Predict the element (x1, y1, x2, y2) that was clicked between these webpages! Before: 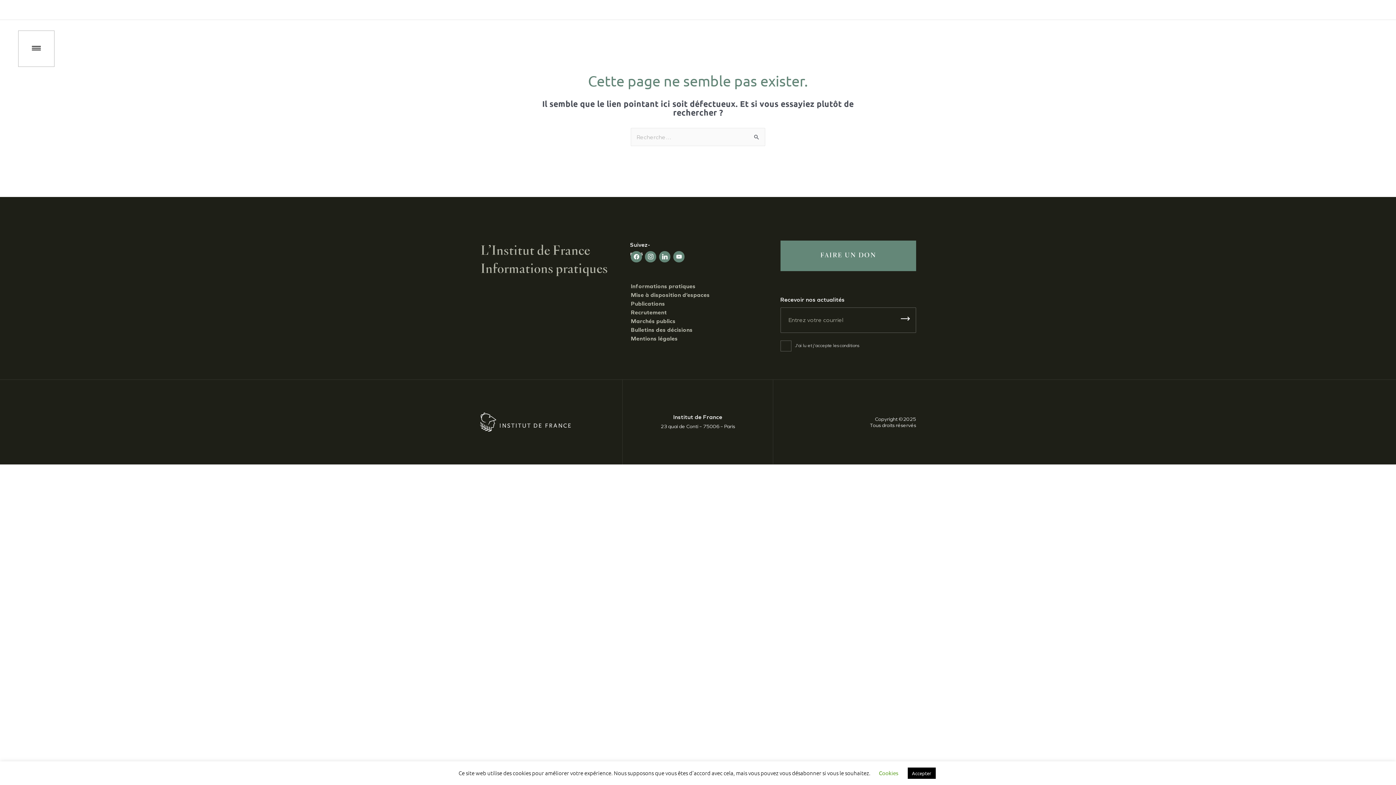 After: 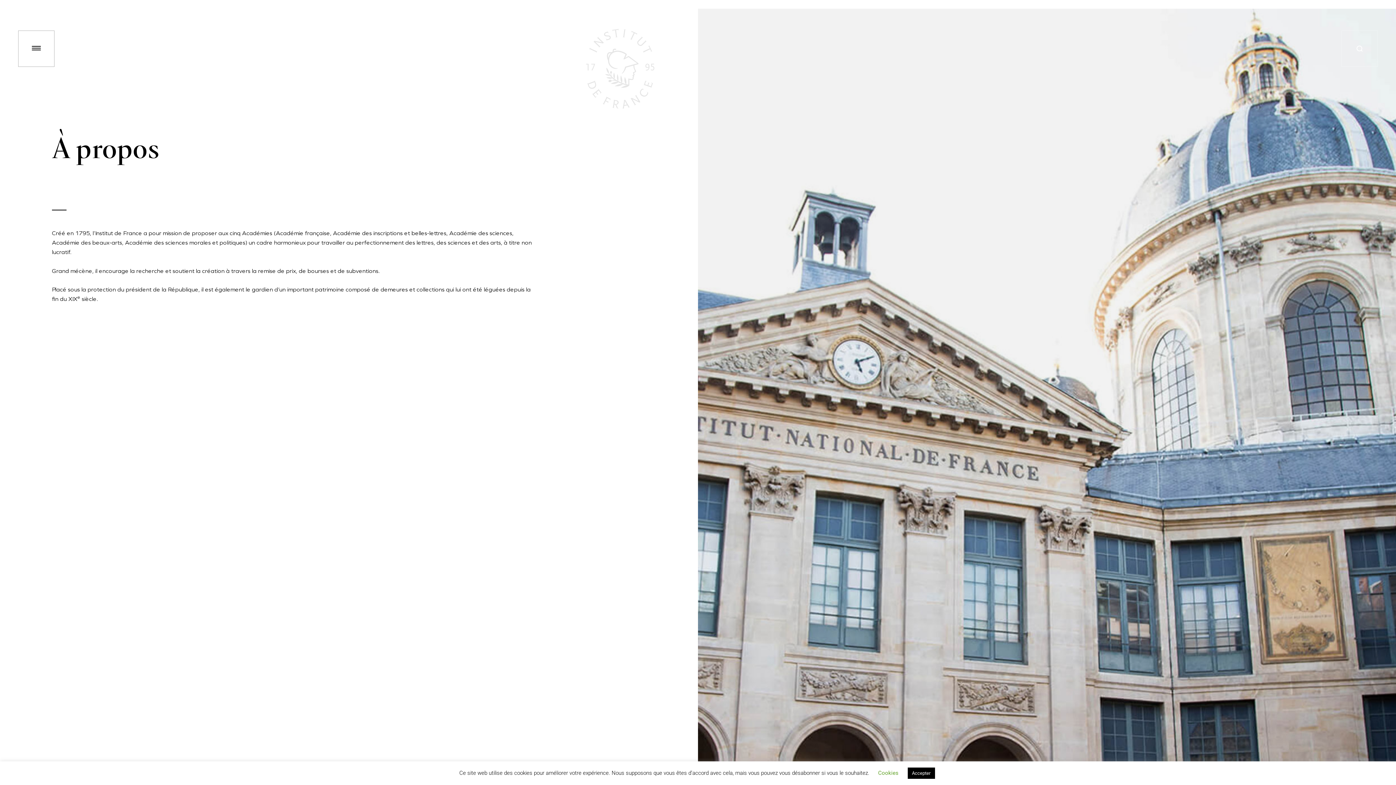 Action: bbox: (480, 242, 615, 260) label: L’Institut de France